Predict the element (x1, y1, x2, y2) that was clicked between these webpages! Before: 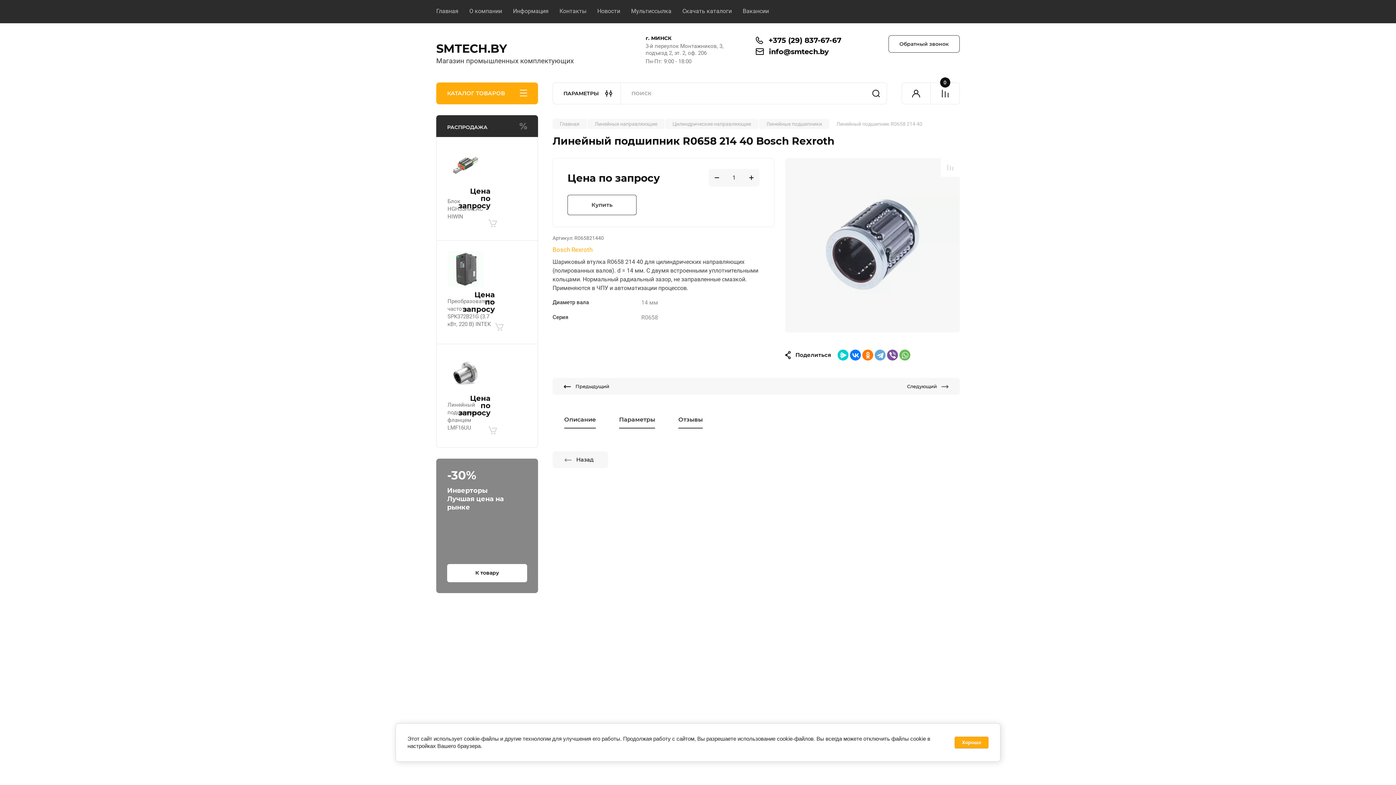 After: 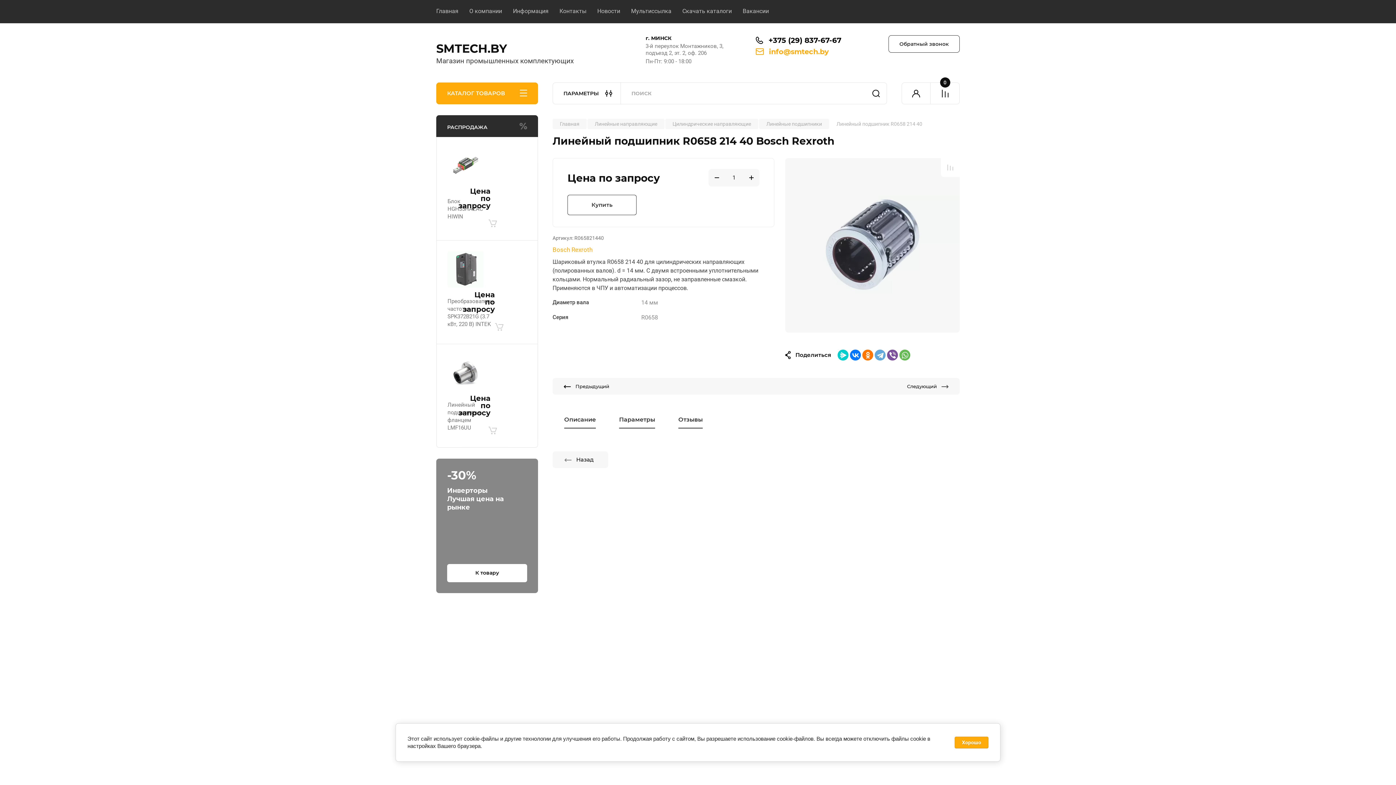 Action: bbox: (769, 47, 829, 56) label: info@smtech.by